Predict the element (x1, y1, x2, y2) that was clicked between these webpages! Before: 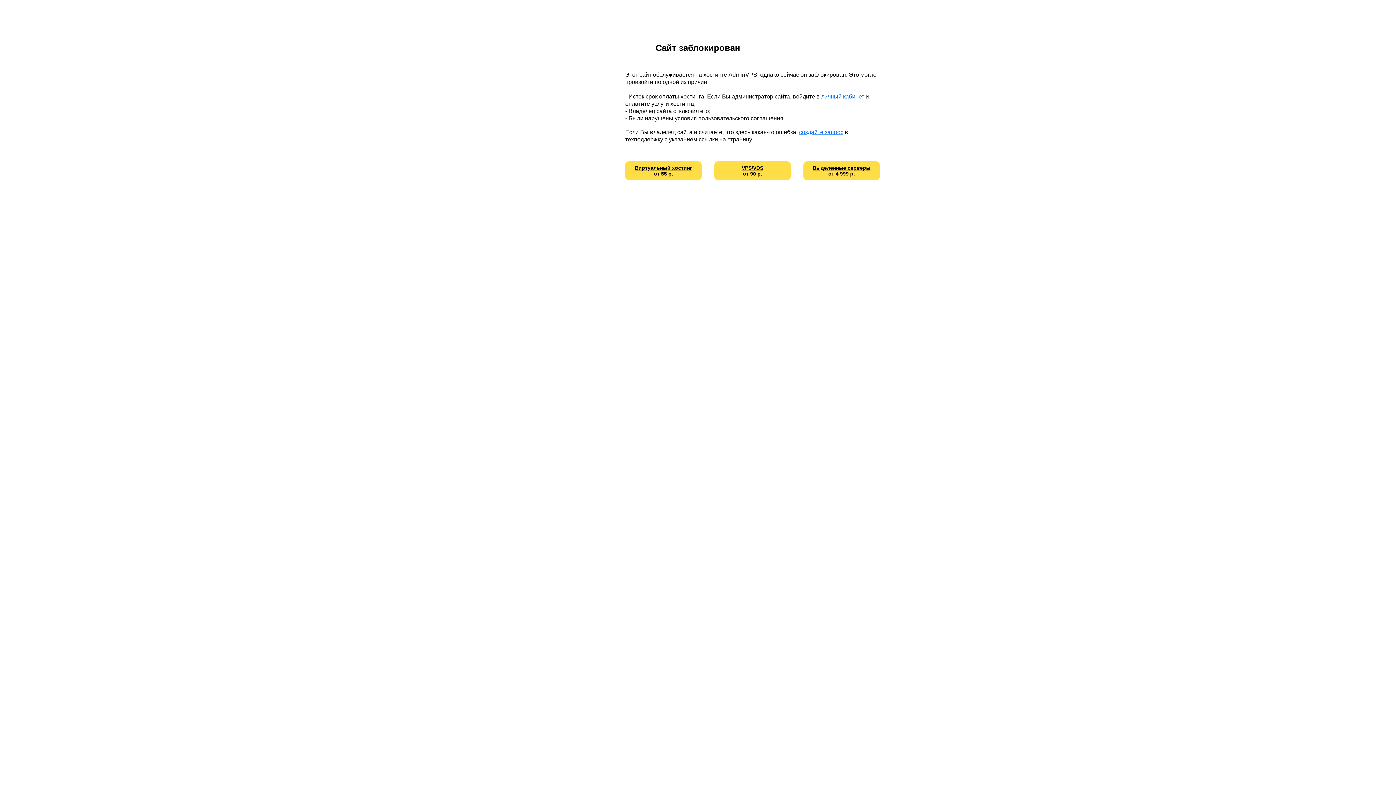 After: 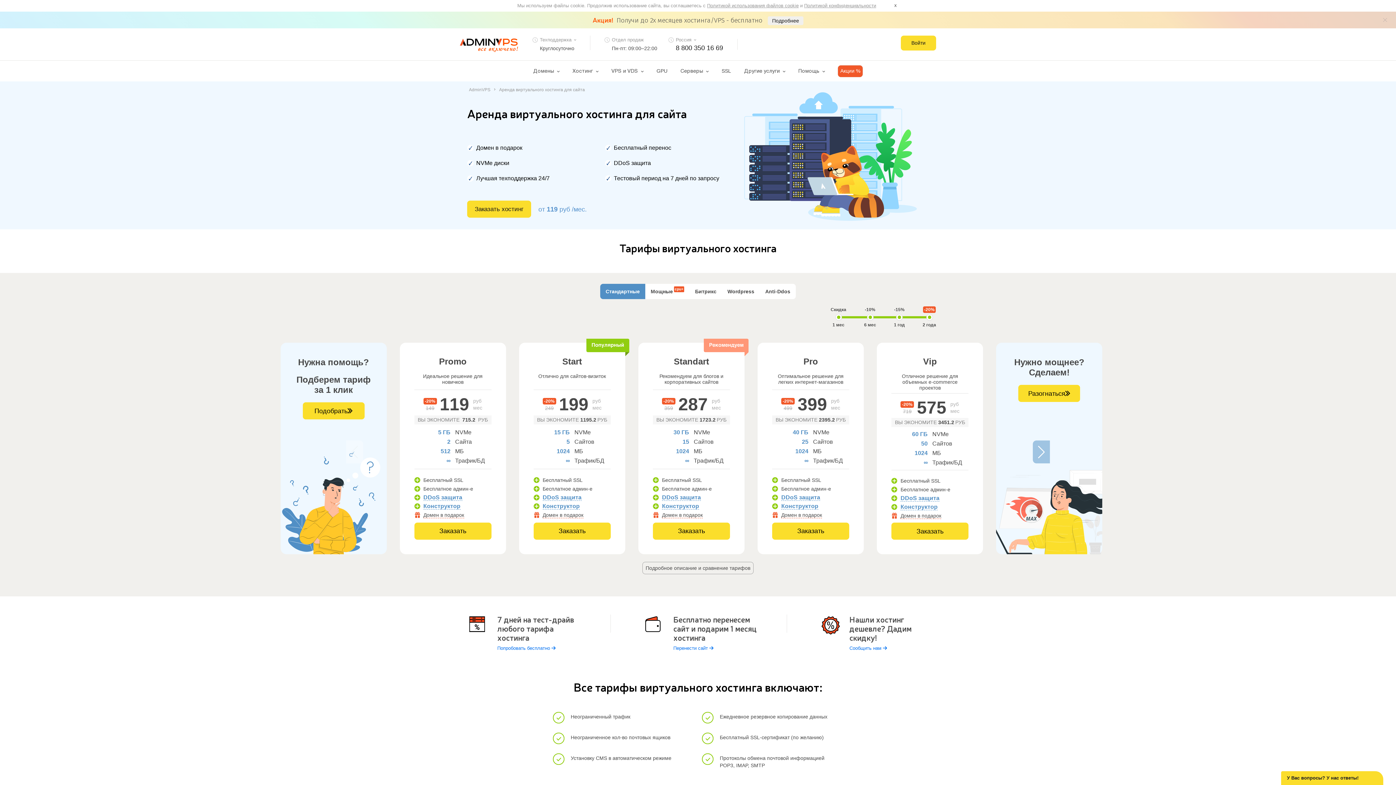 Action: label: Виртуальный хостинг bbox: (635, 165, 692, 170)